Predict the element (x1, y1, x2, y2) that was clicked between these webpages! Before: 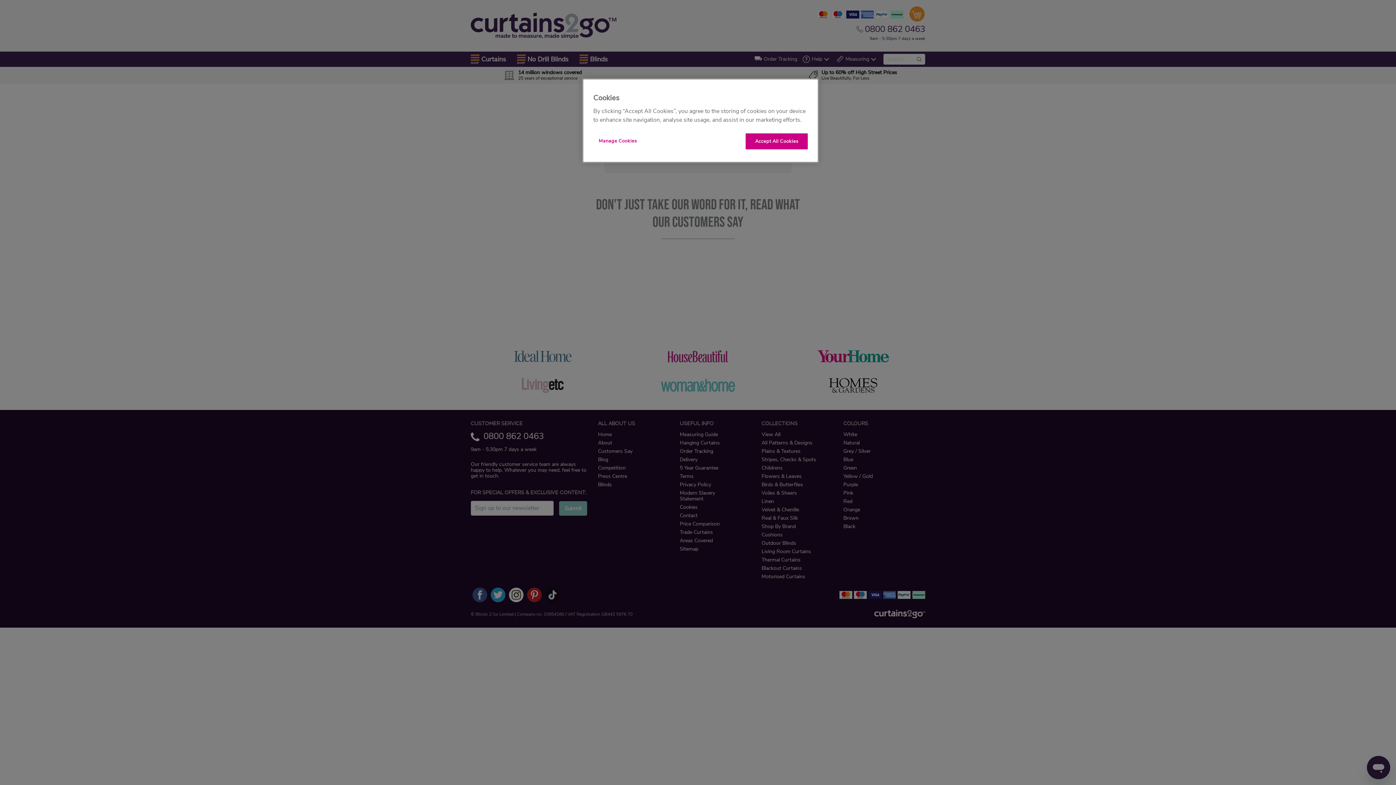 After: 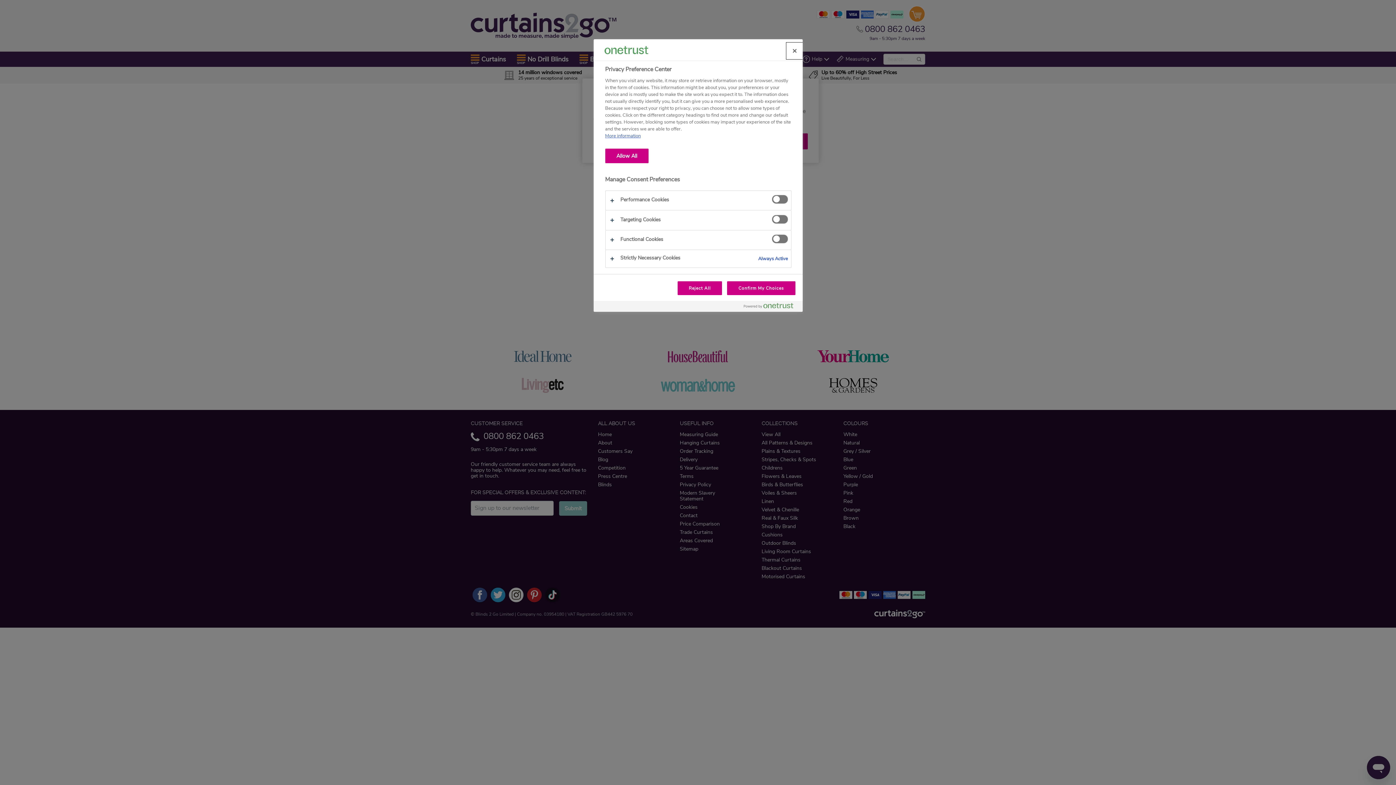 Action: bbox: (593, 133, 642, 148) label: Manage Cookies